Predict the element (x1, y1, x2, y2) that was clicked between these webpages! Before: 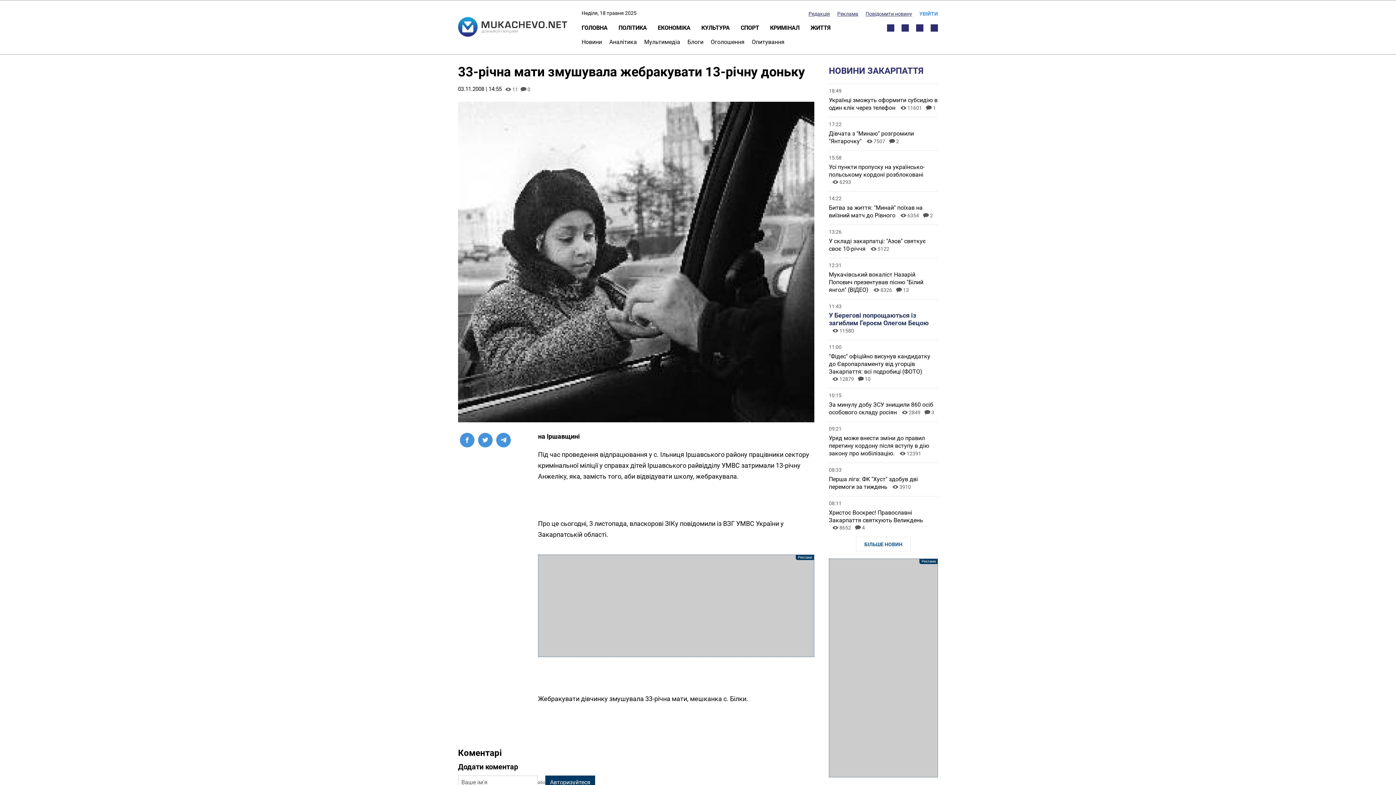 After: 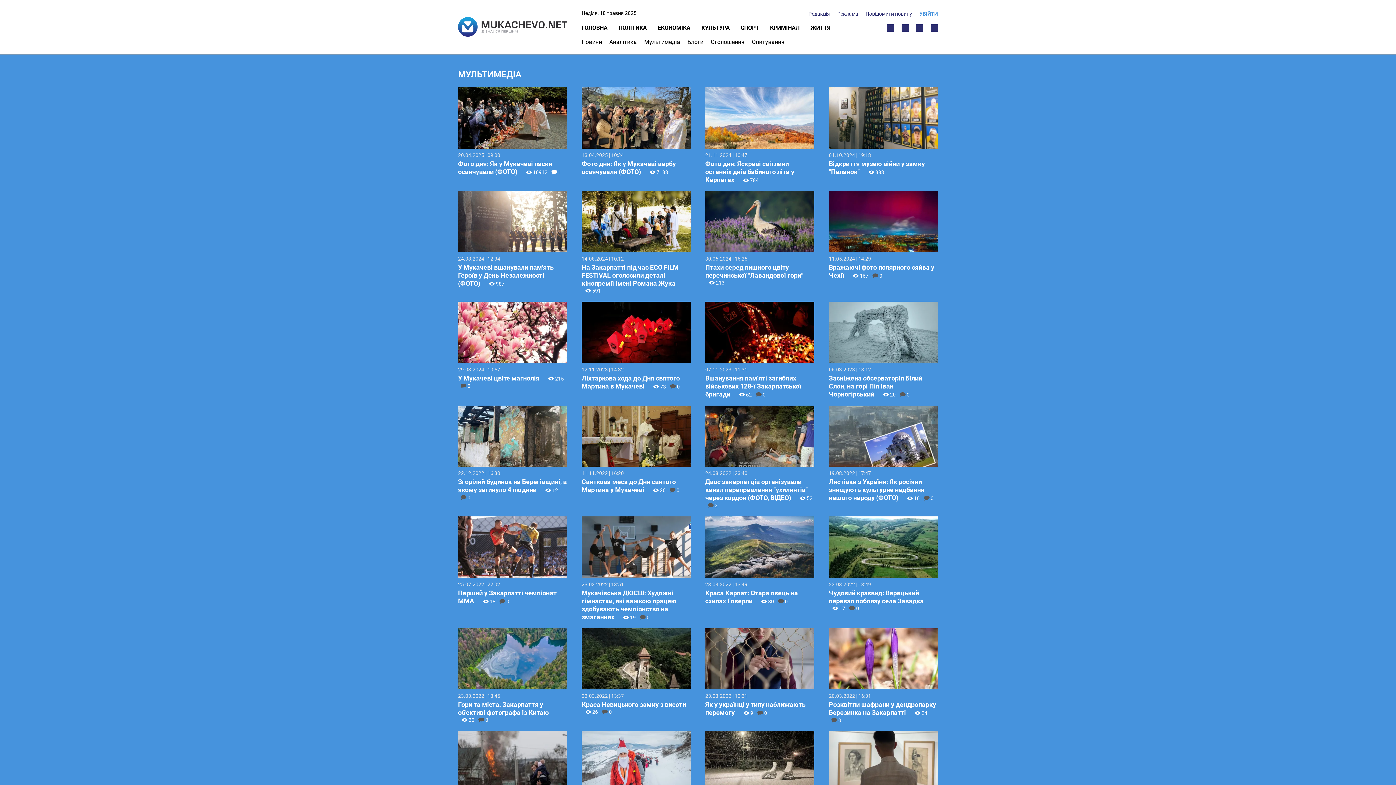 Action: label: Мультимедіа bbox: (644, 38, 680, 45)